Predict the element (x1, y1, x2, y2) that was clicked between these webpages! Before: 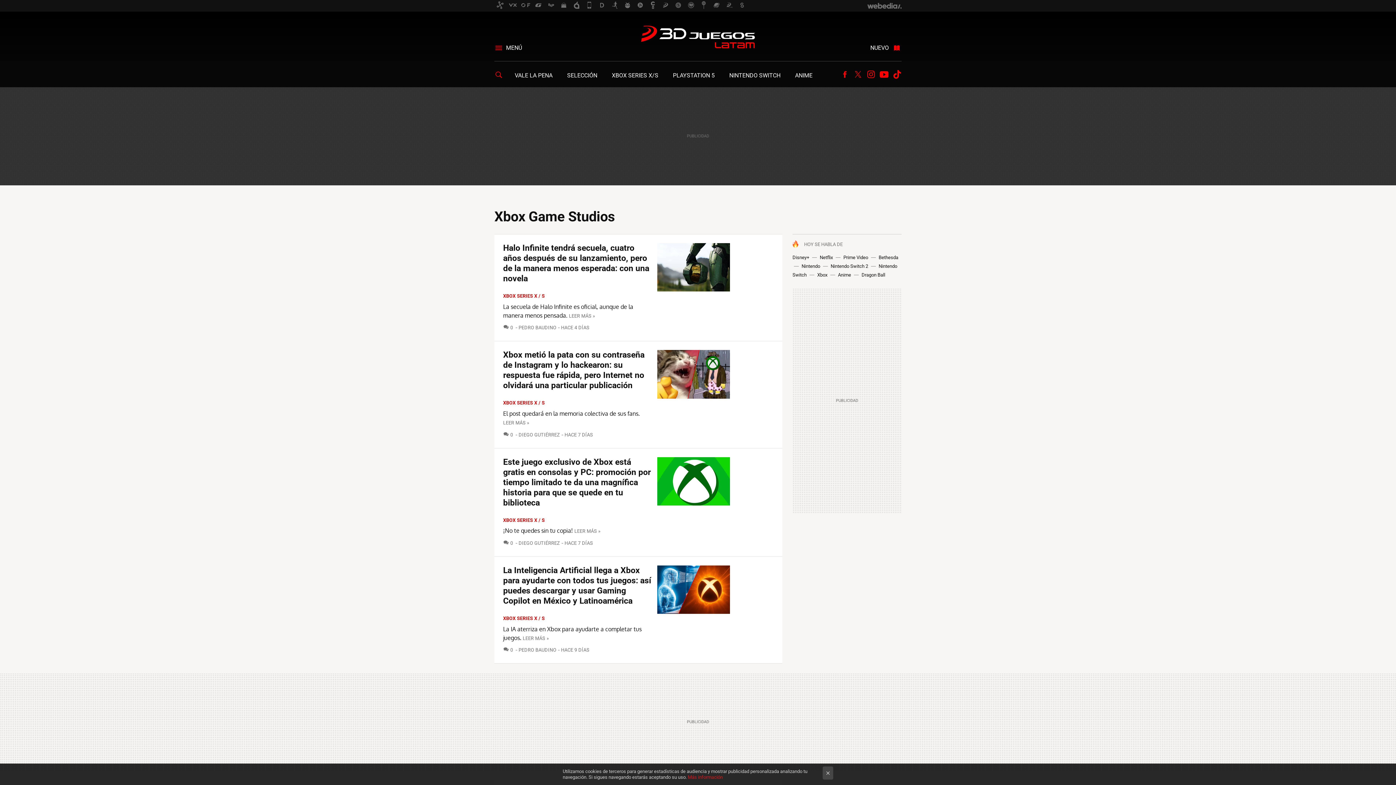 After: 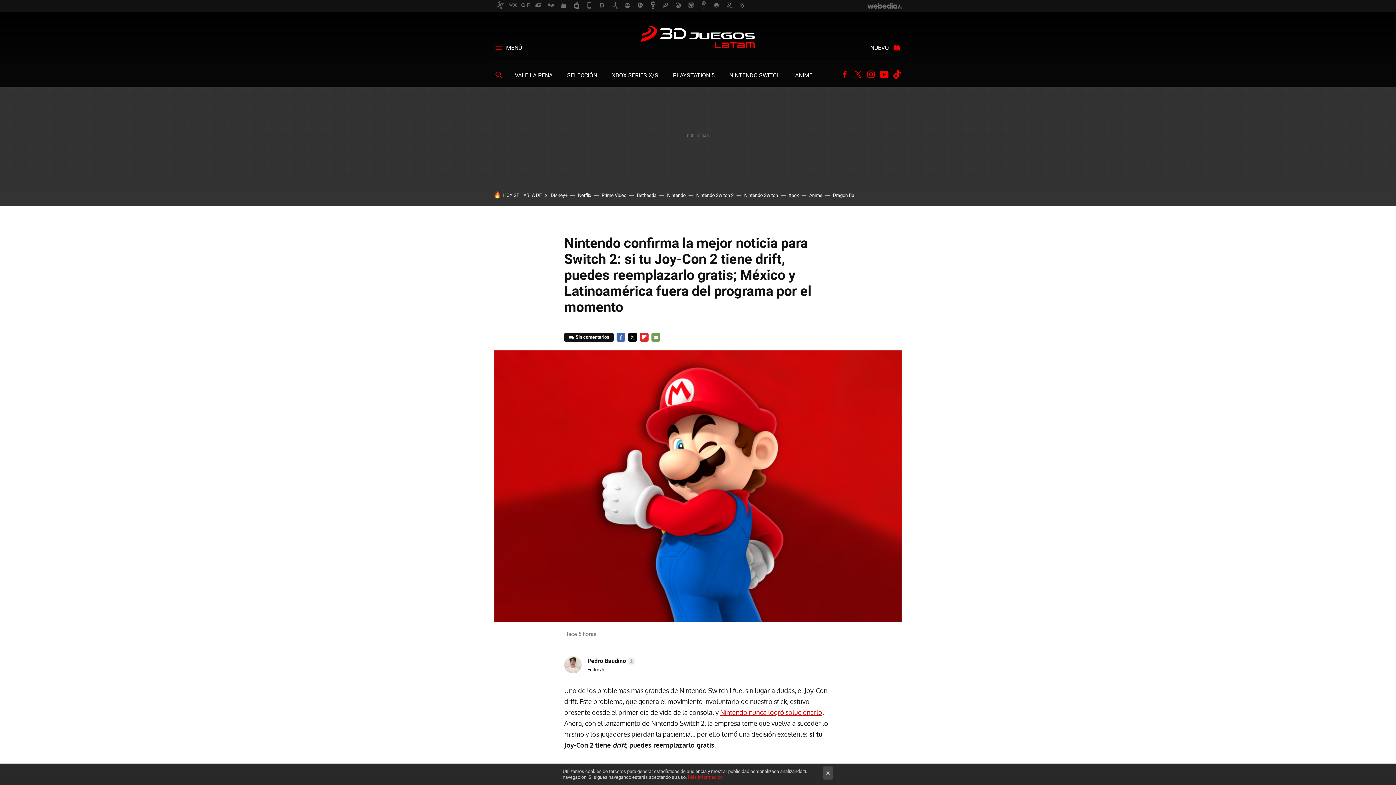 Action: bbox: (801, 263, 820, 269) label: Nintendo